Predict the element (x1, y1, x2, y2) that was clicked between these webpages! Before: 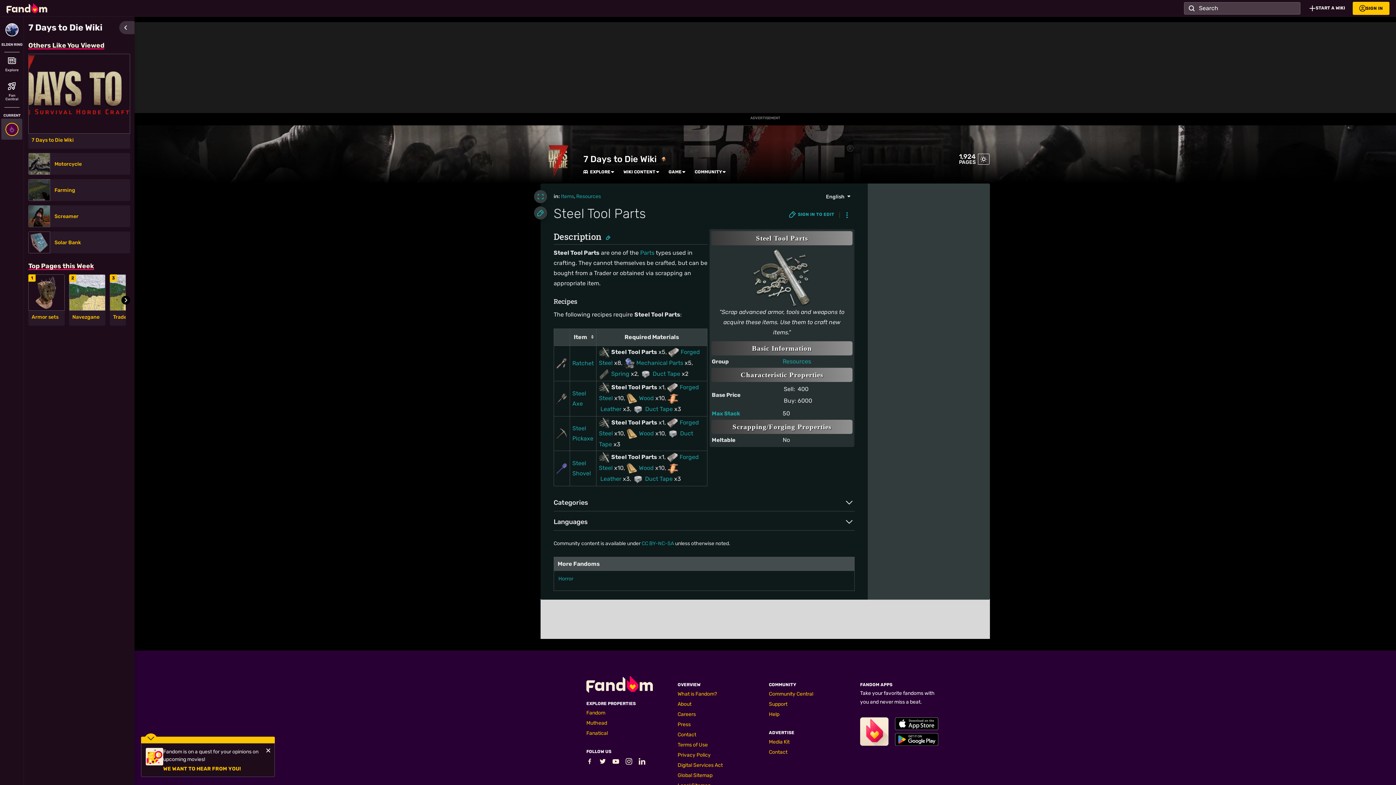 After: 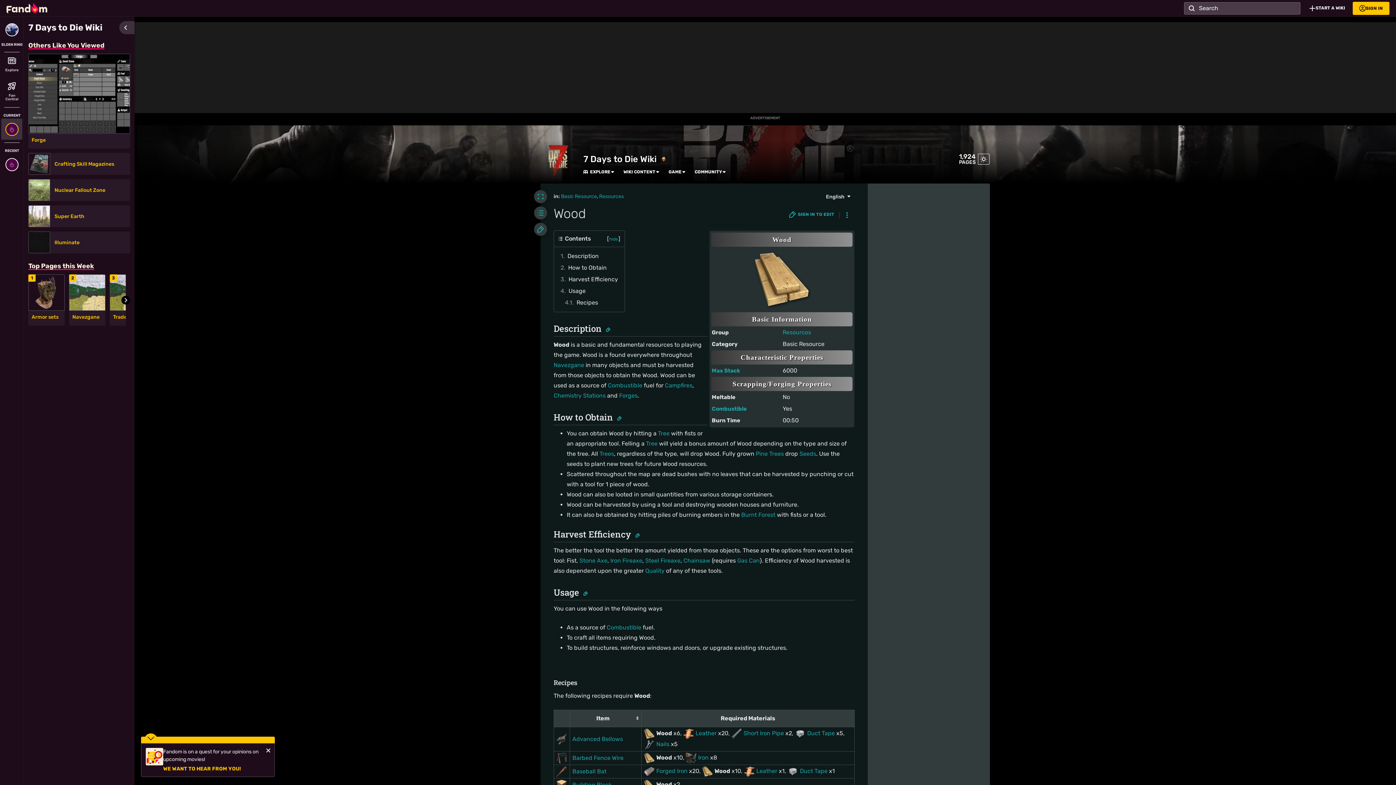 Action: bbox: (626, 464, 637, 471)